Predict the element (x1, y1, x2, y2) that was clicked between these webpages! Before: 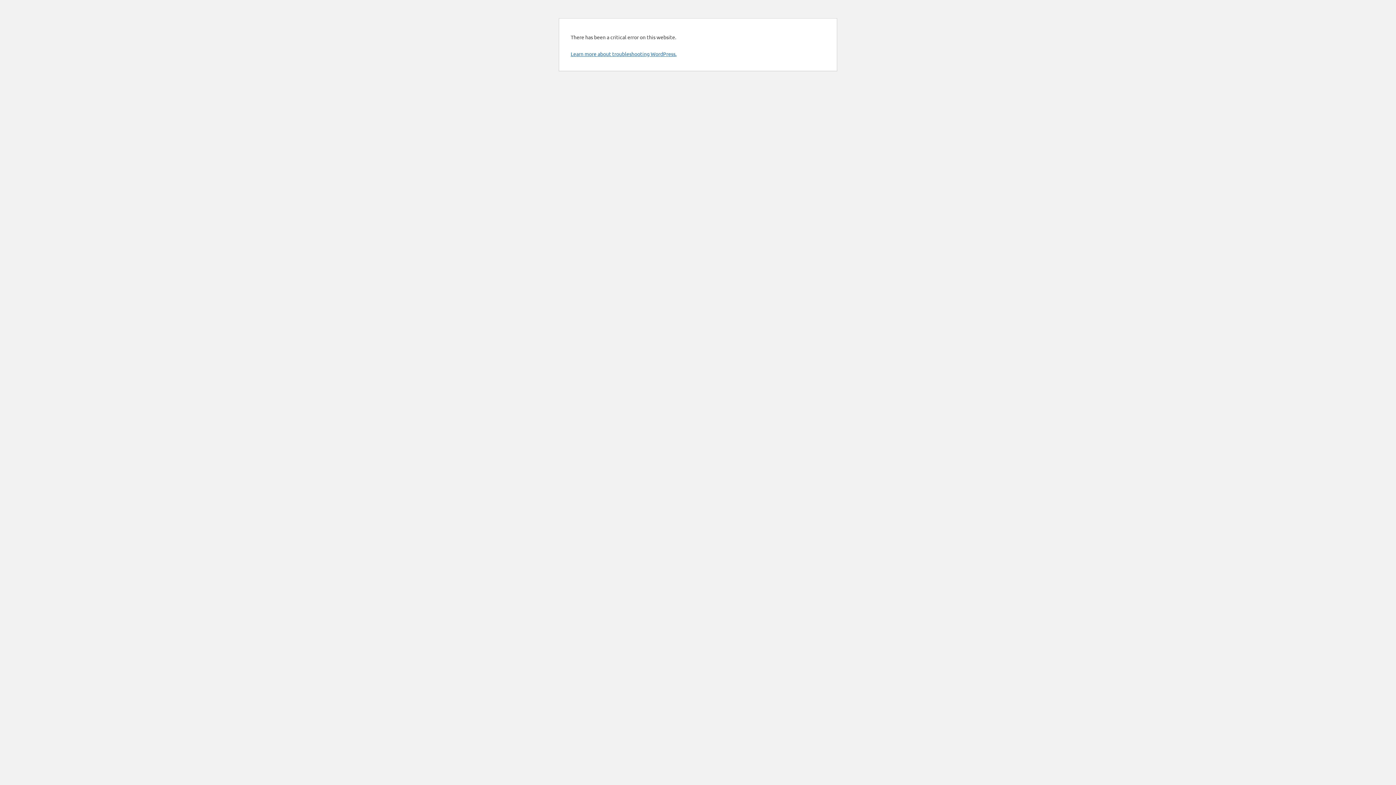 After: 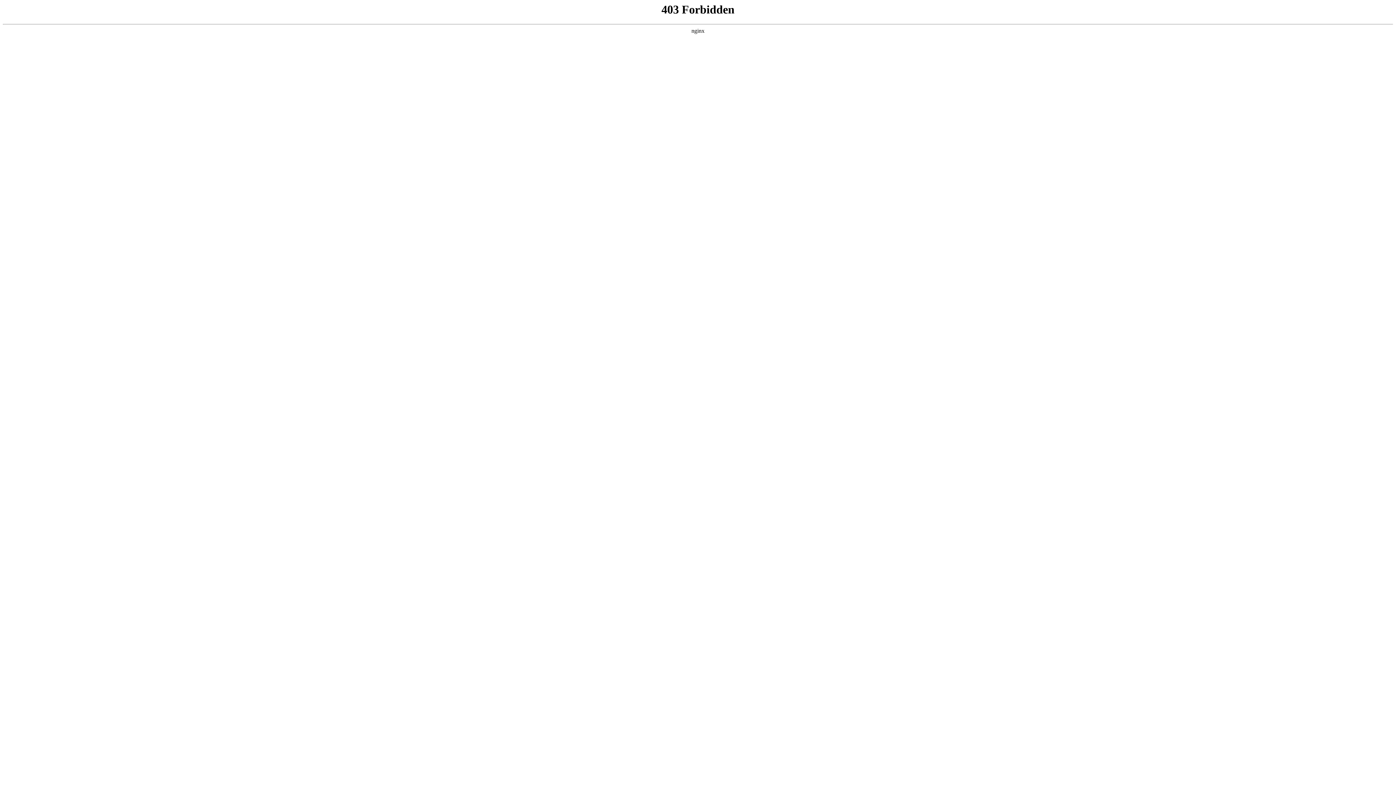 Action: label: Learn more about troubleshooting WordPress. bbox: (570, 50, 676, 57)